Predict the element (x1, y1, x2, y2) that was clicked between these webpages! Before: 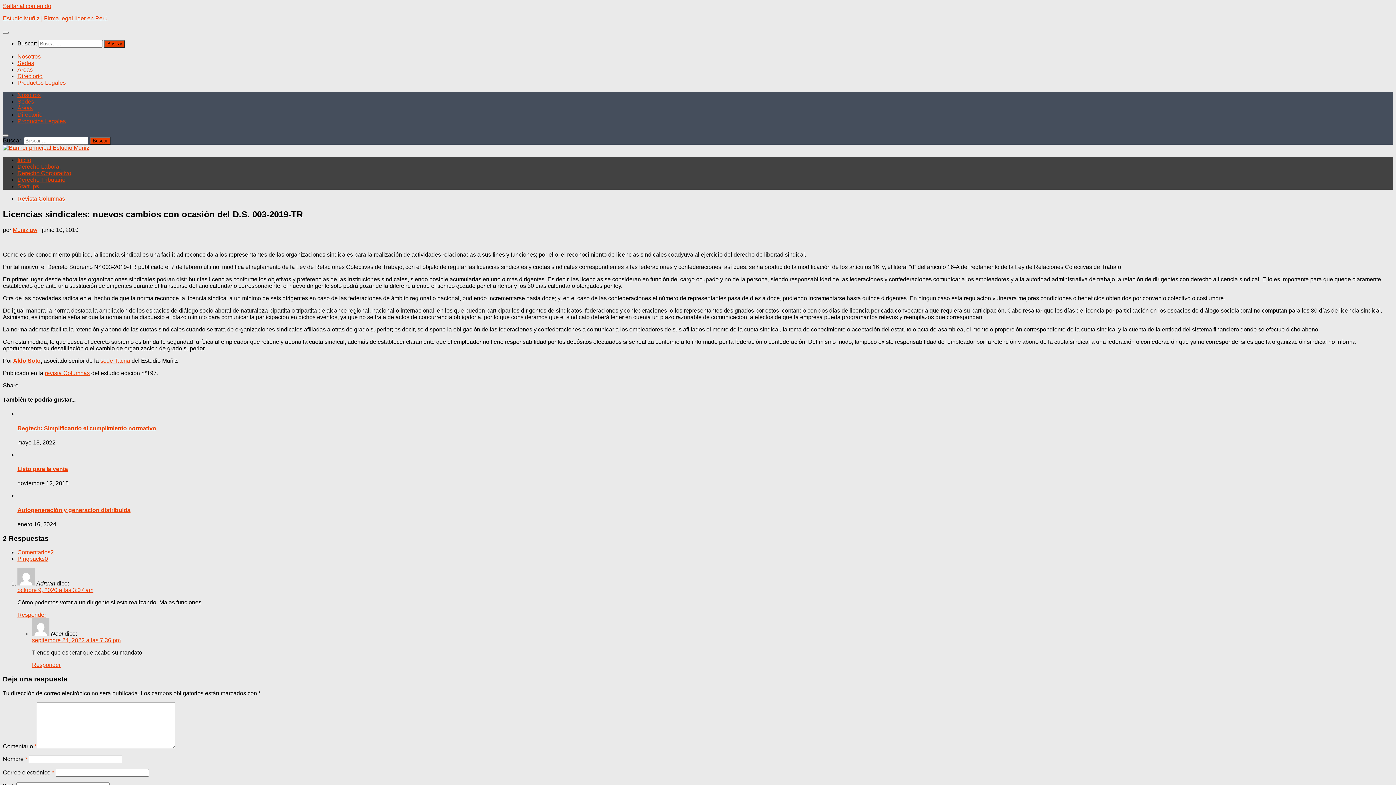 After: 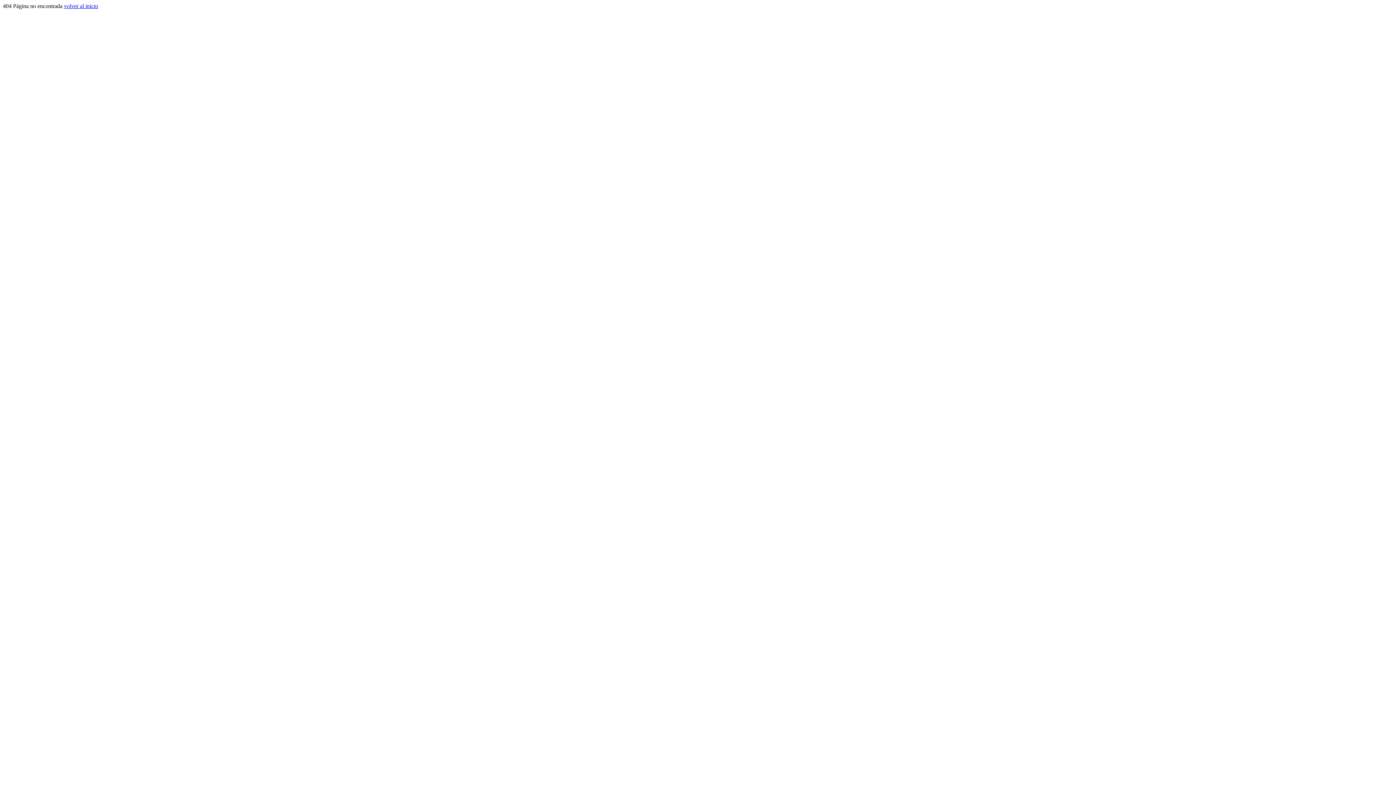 Action: label: Directorio bbox: (17, 73, 42, 79)